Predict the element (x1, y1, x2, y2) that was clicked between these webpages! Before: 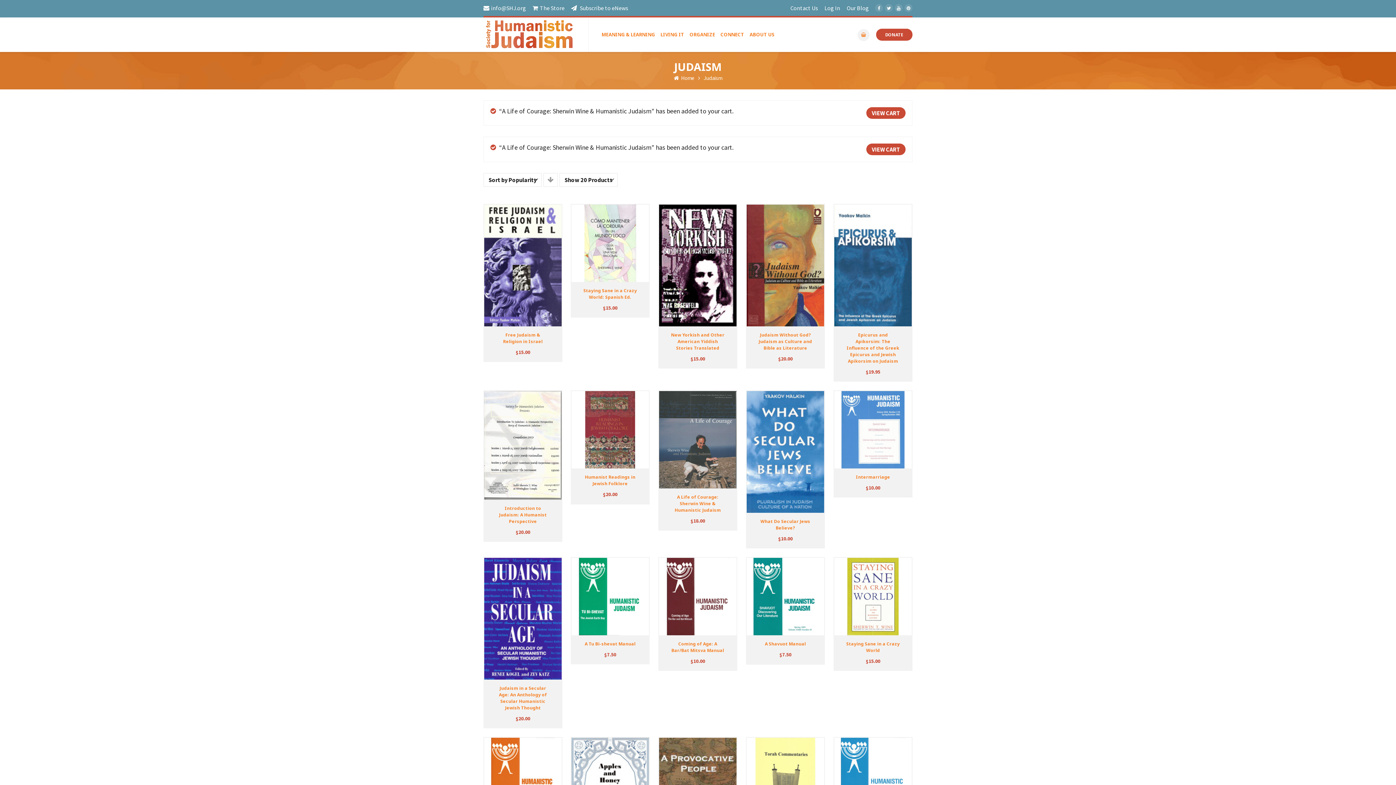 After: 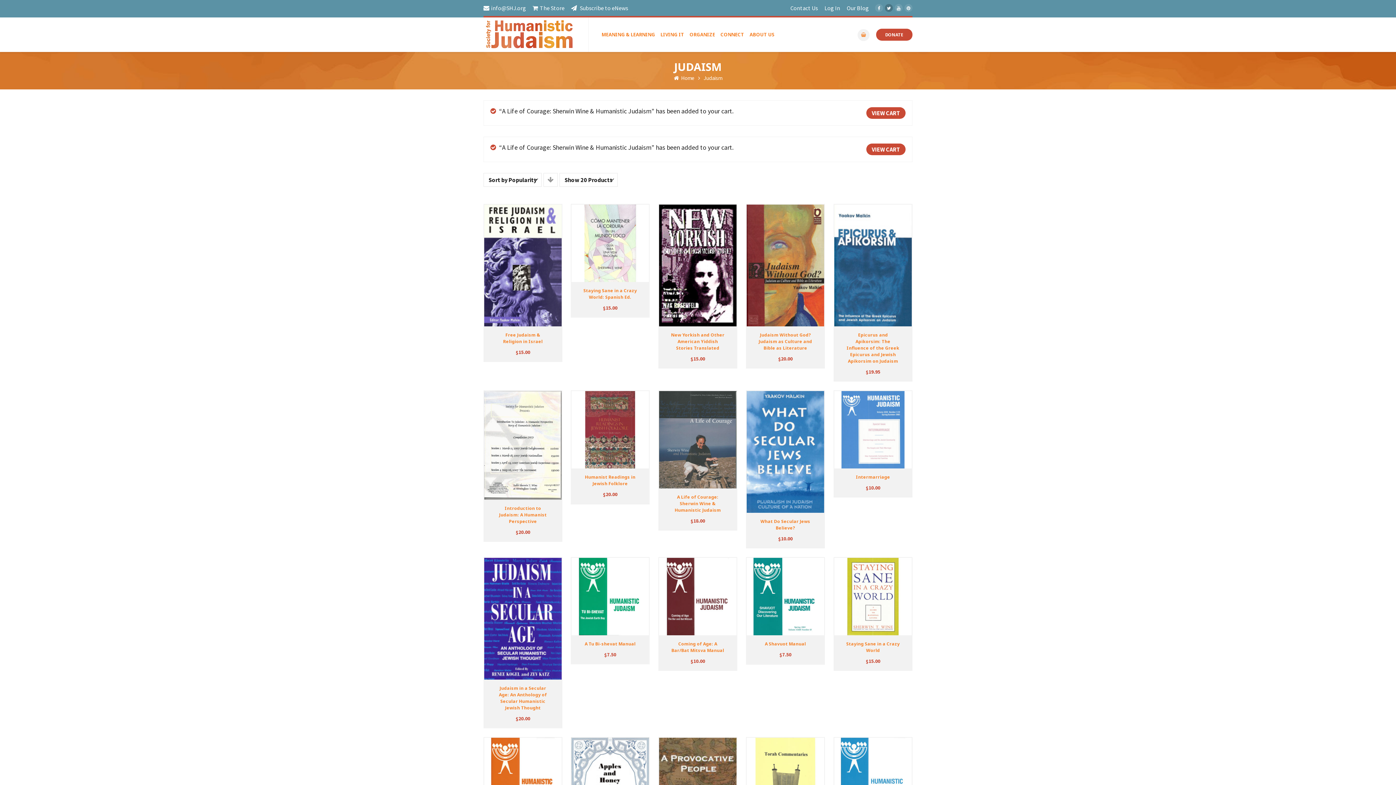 Action: bbox: (885, 4, 893, 12)